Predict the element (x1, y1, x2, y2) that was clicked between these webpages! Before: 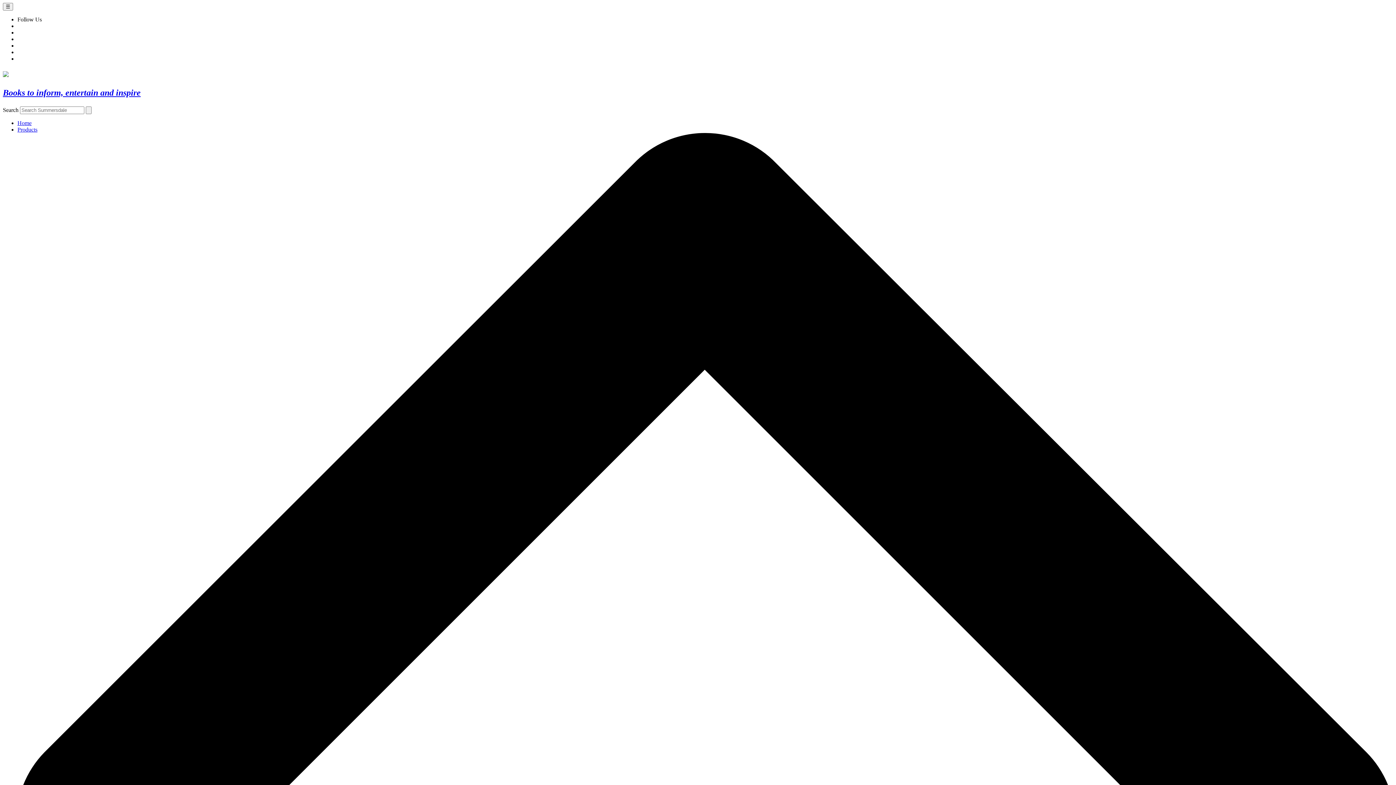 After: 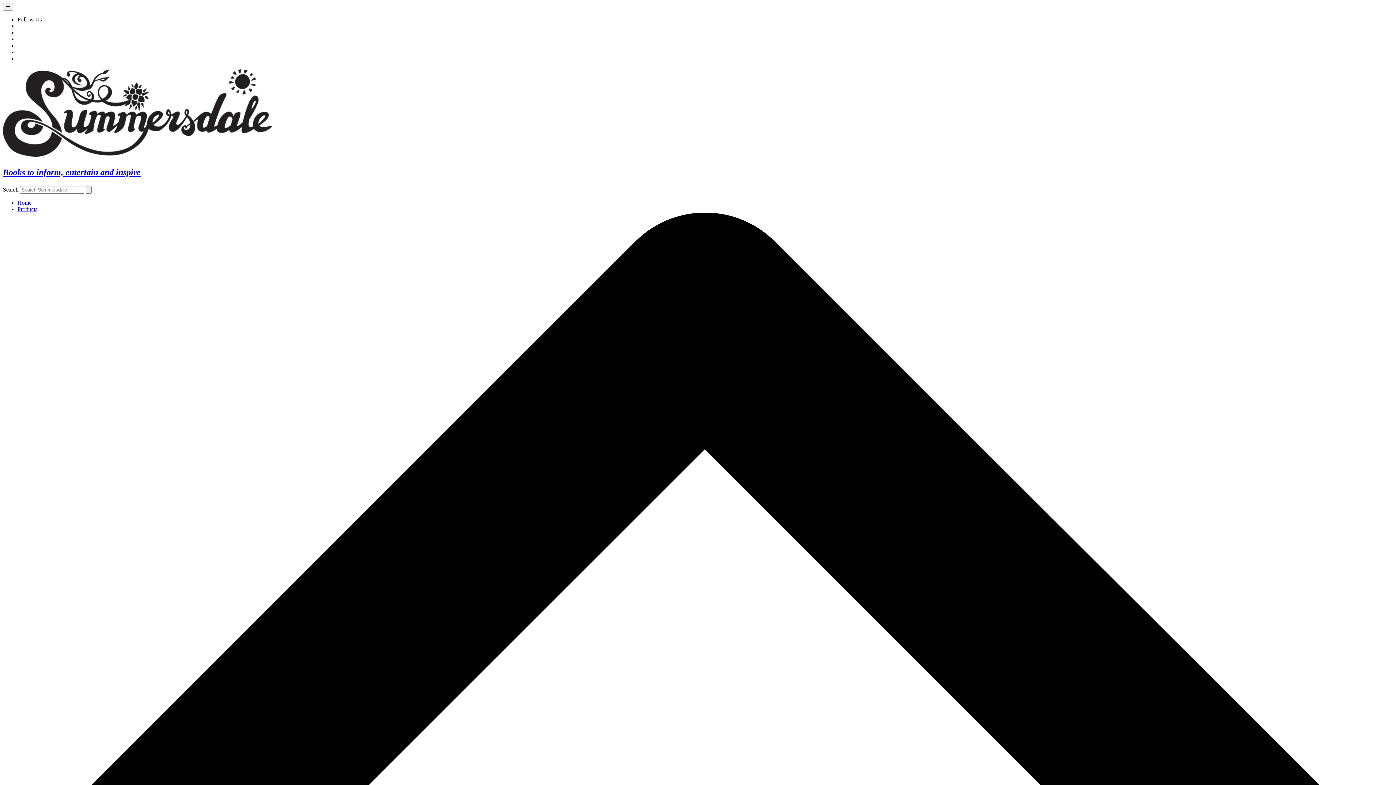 Action: label: Home bbox: (17, 119, 31, 126)